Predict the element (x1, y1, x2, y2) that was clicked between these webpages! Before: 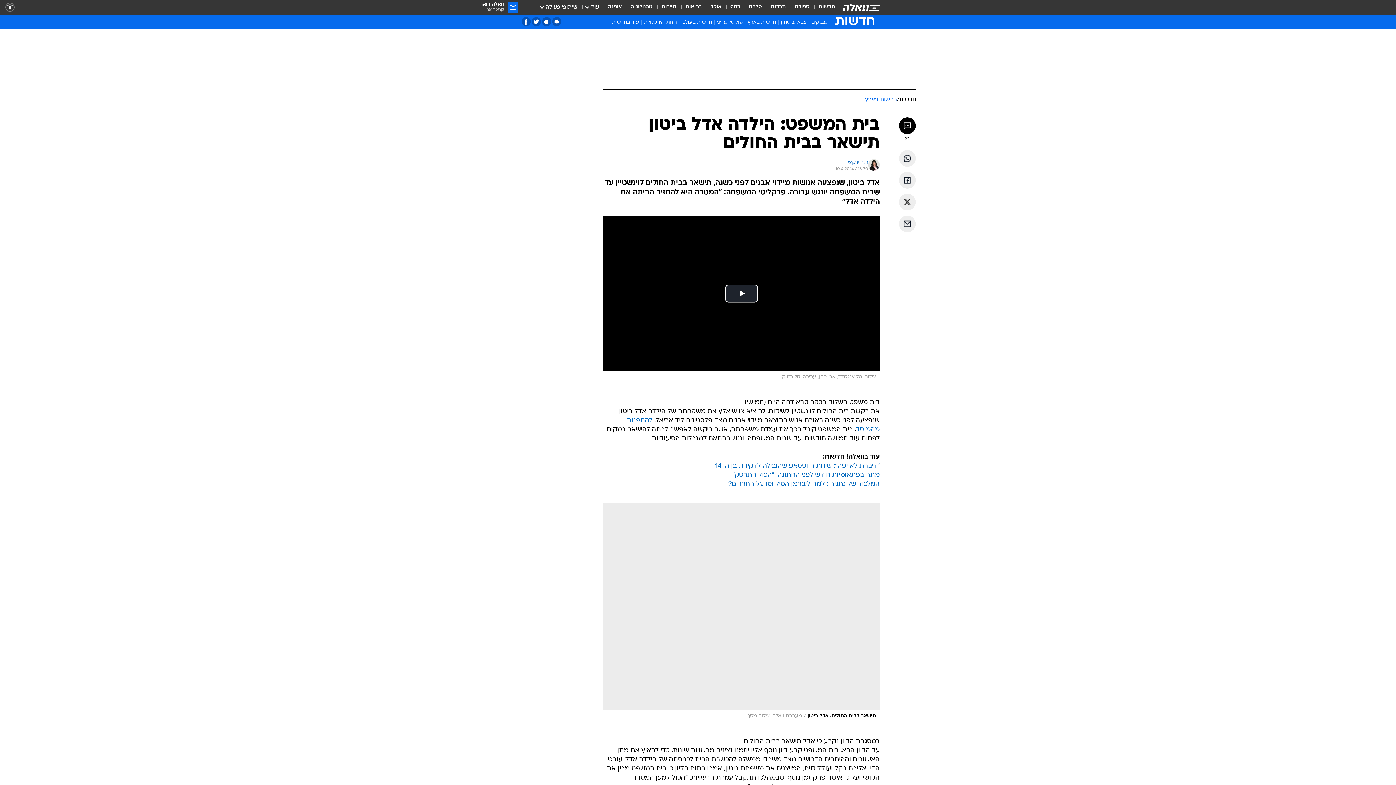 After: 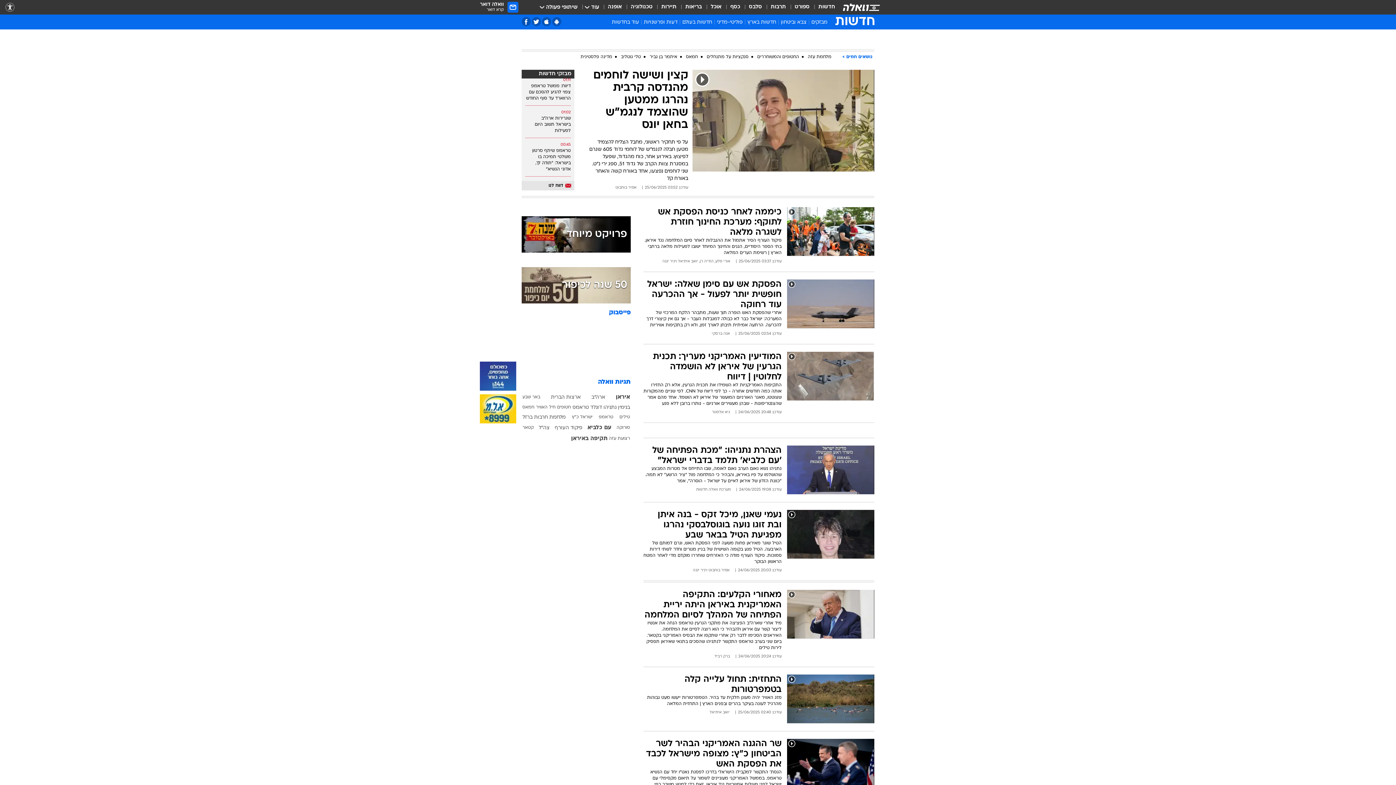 Action: bbox: (818, 3, 835, 11) label: חדשות